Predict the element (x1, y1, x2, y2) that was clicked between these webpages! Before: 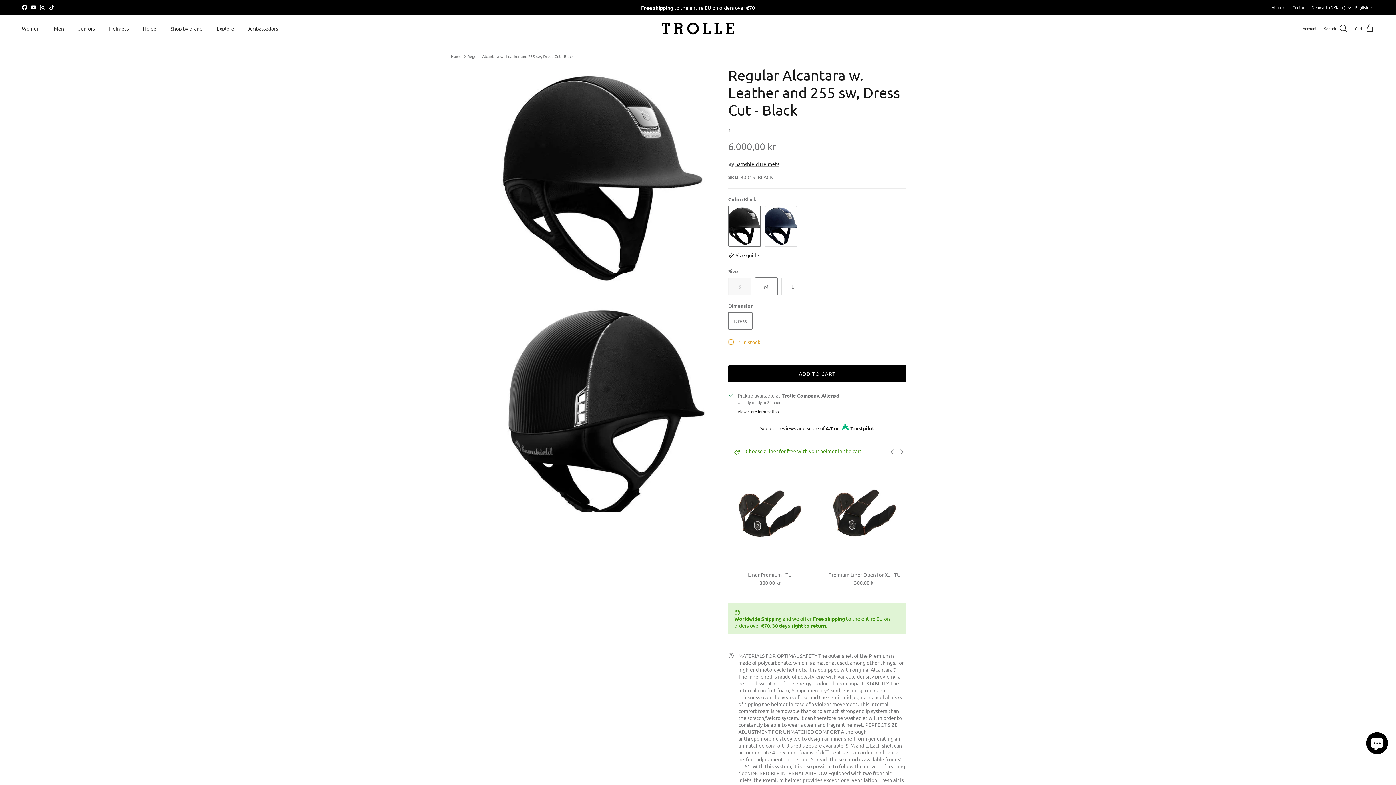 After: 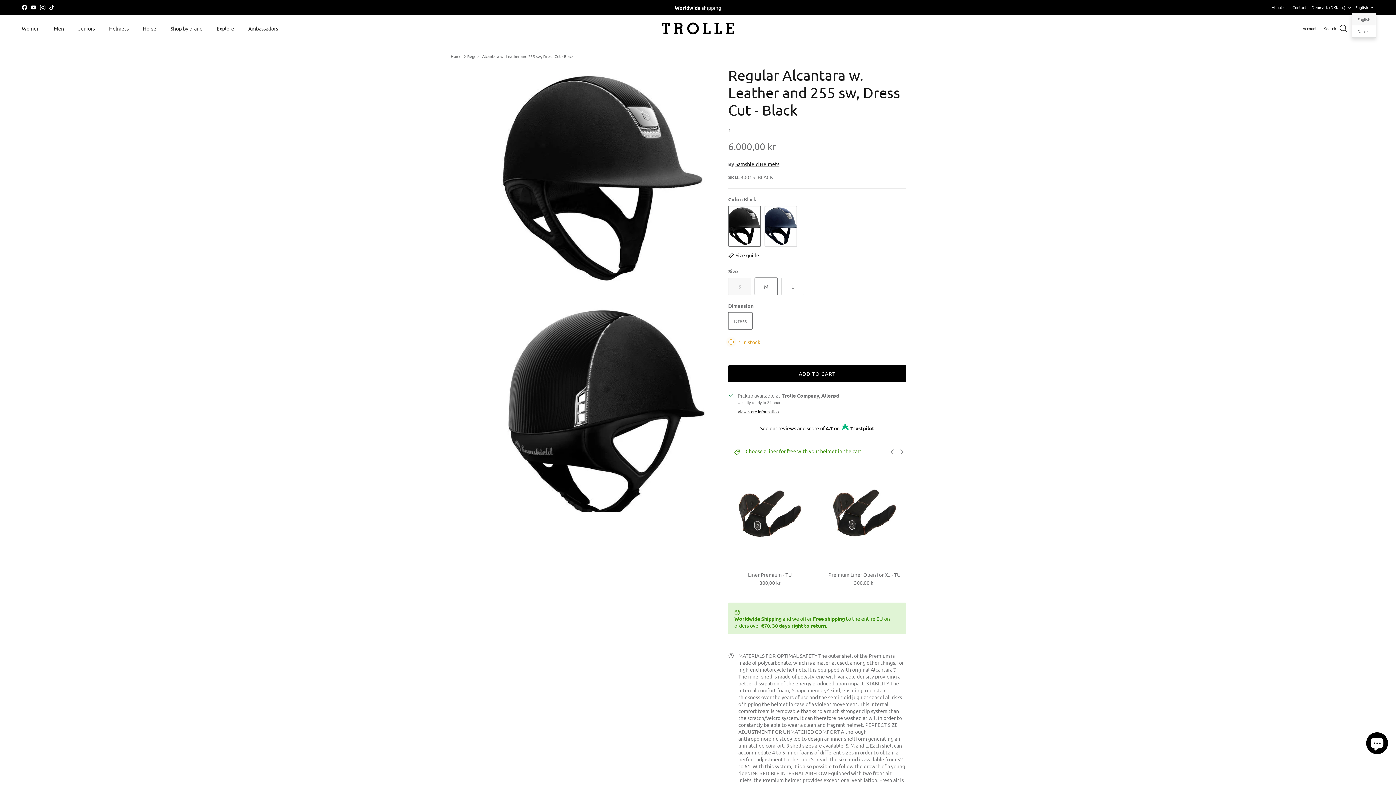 Action: bbox: (1355, 1, 1374, 14) label: English